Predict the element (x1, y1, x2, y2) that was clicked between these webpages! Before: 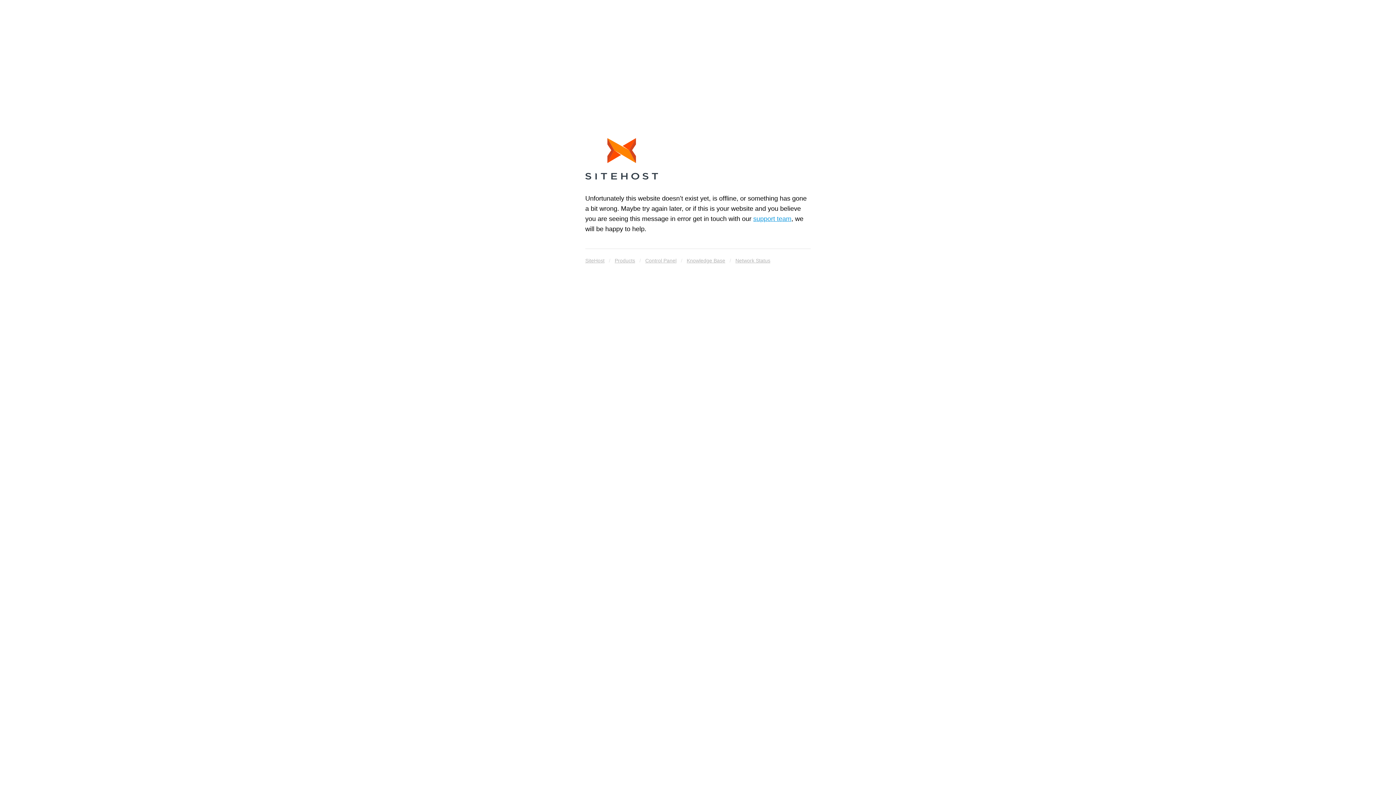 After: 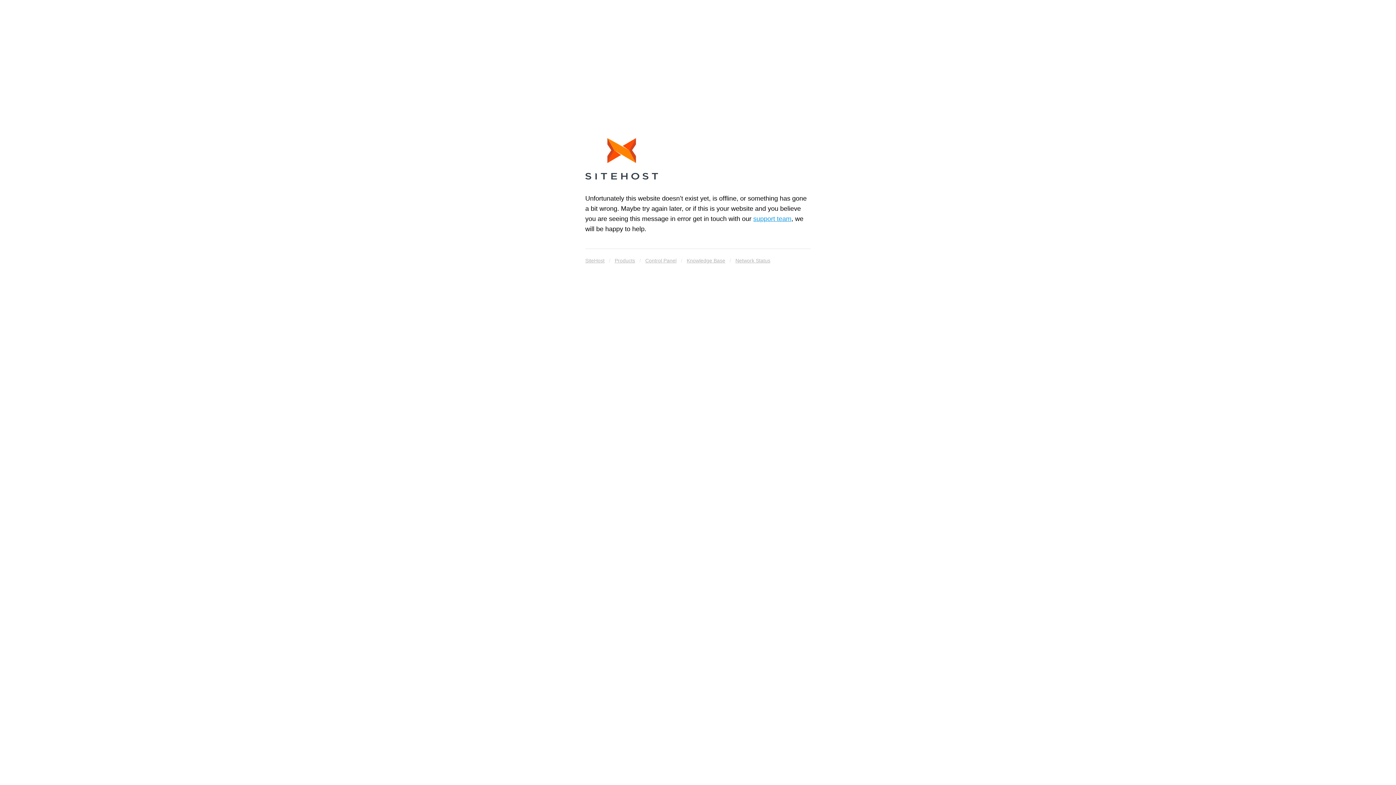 Action: bbox: (585, 138, 658, 182)